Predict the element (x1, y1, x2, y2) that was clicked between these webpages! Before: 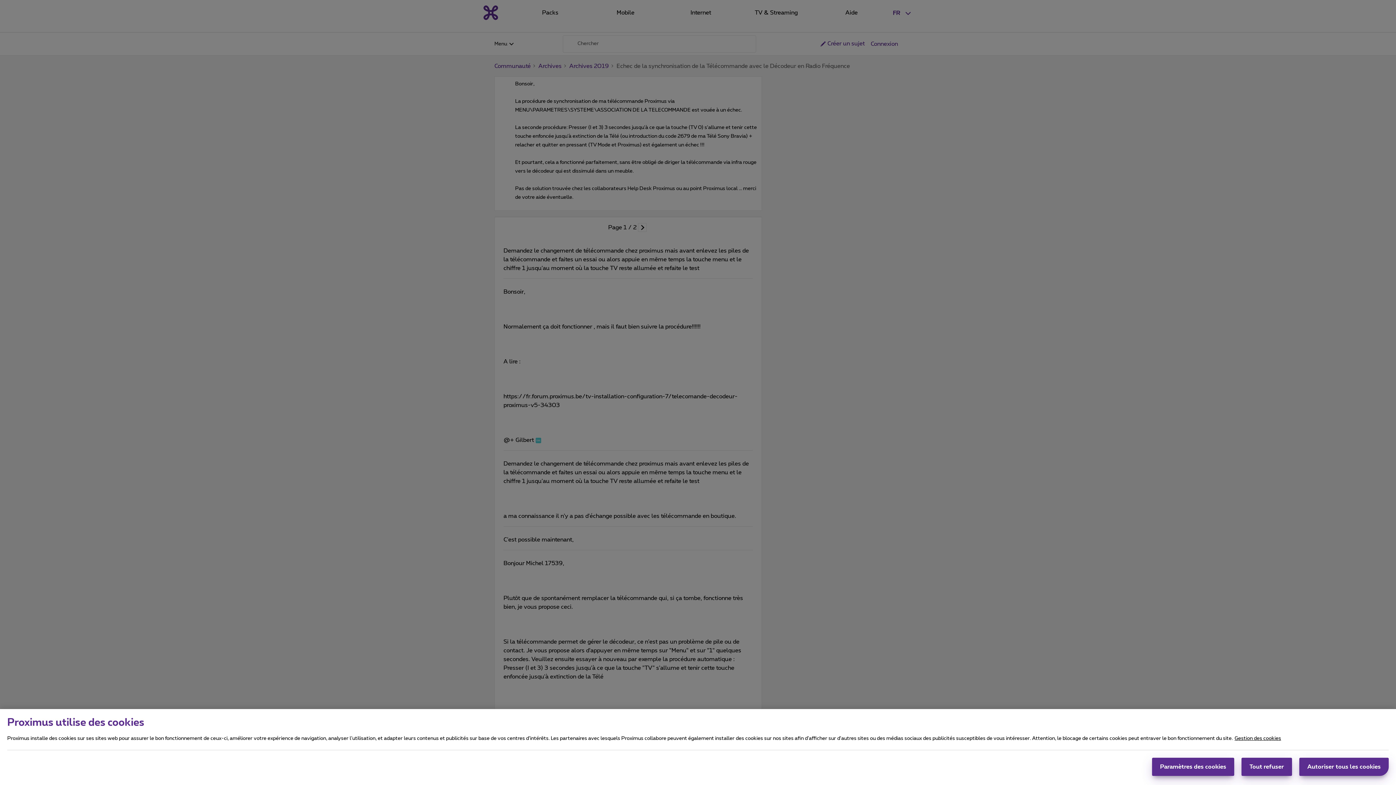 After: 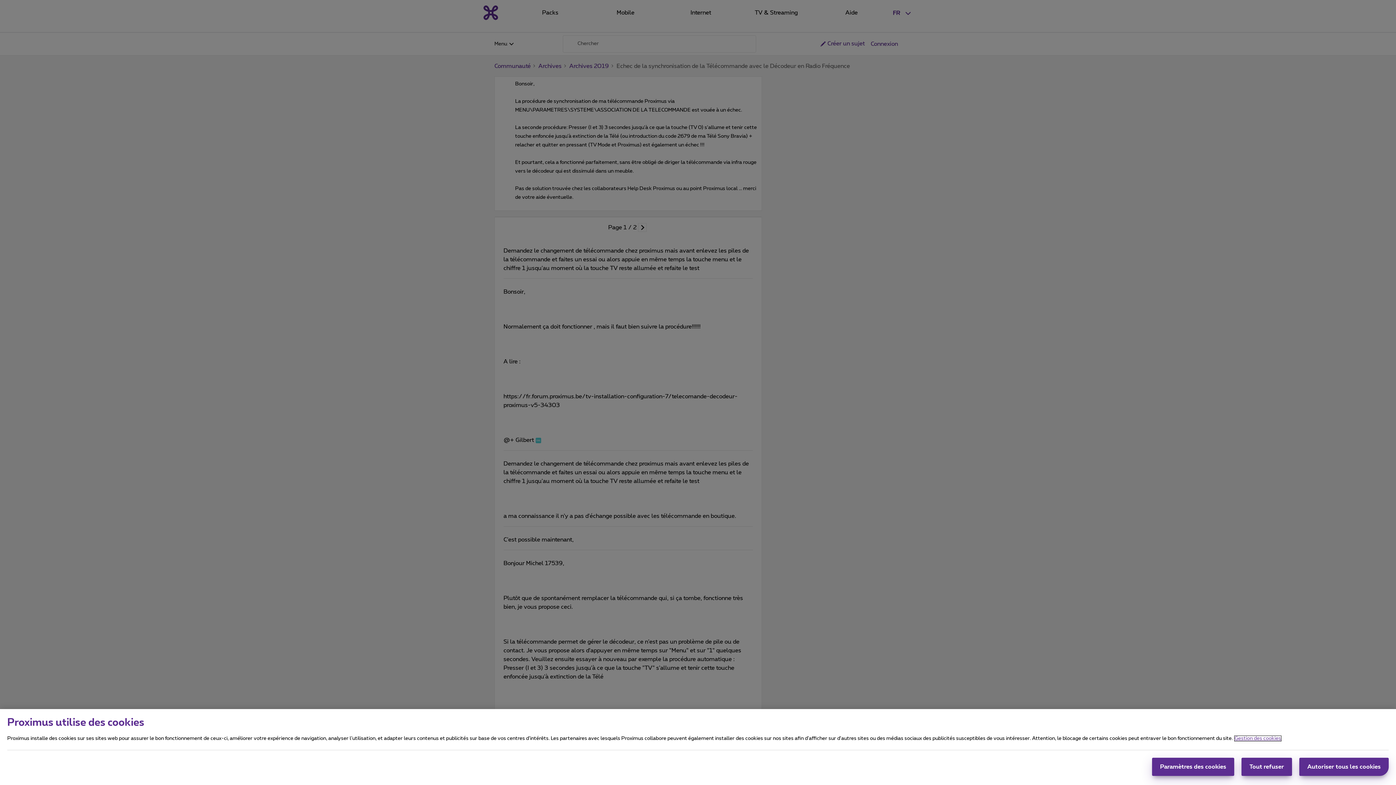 Action: label: Pour en savoir plus sur la protection de votre vie privée, s'ouvre dans un nouvel onglet bbox: (1234, 736, 1281, 741)